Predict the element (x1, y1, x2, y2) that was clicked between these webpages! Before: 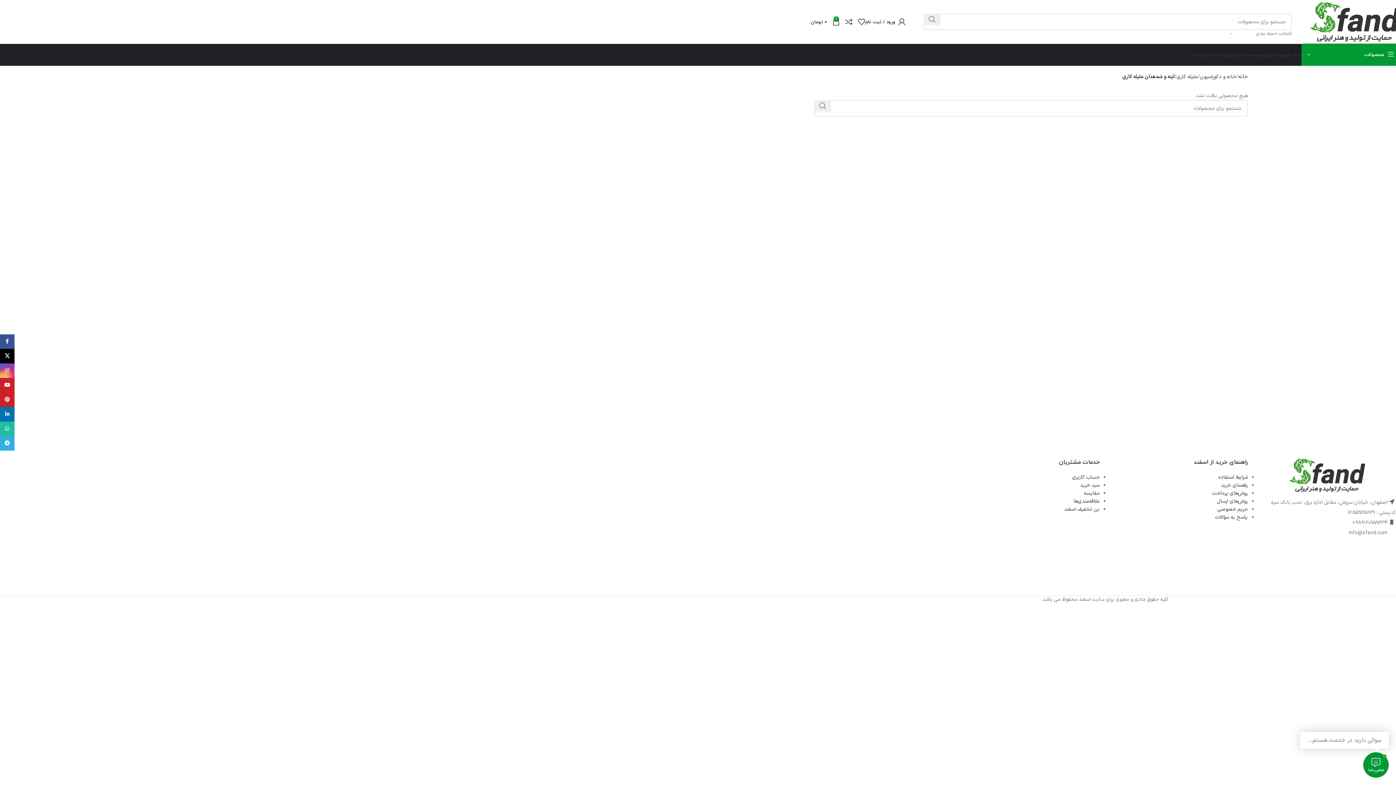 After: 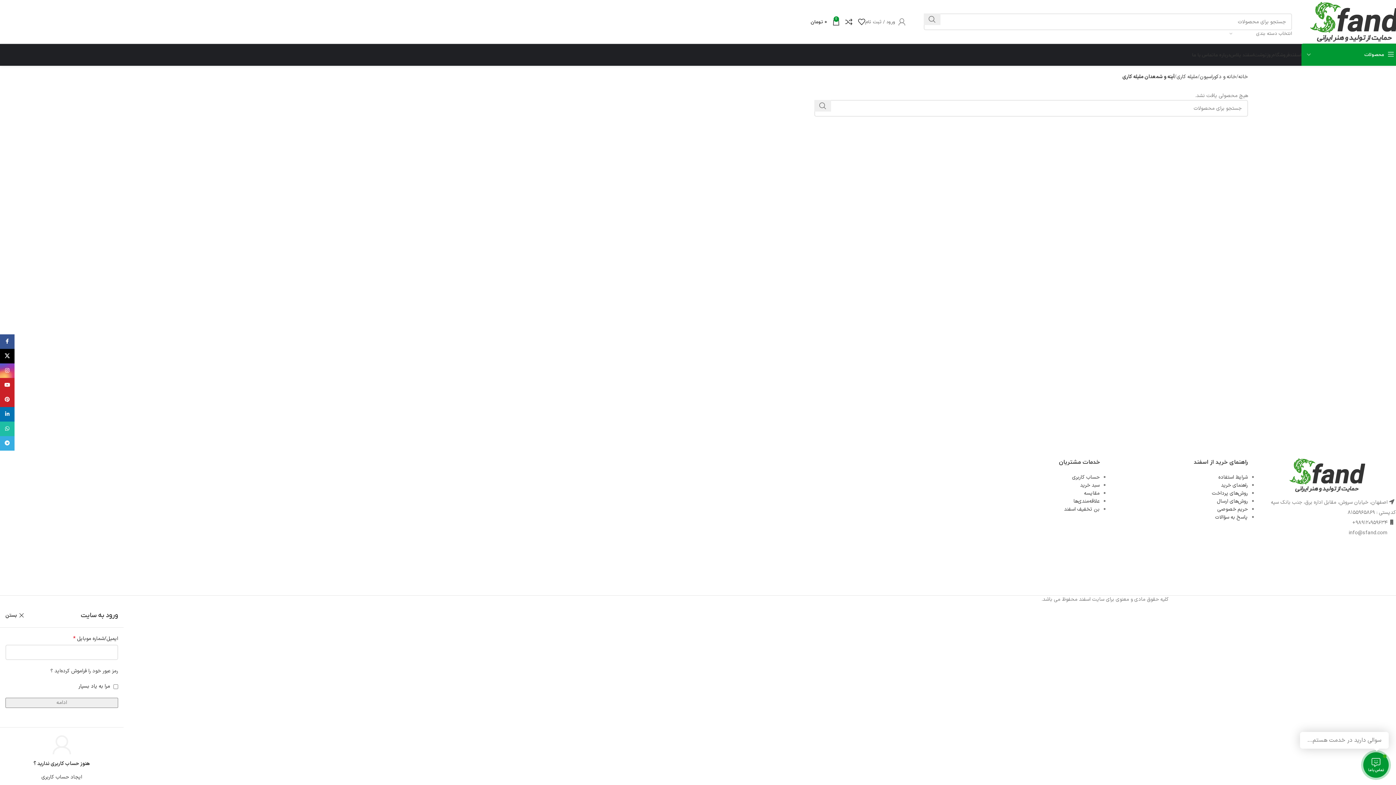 Action: label: ورود / ثبت نام bbox: (865, 14, 905, 29)